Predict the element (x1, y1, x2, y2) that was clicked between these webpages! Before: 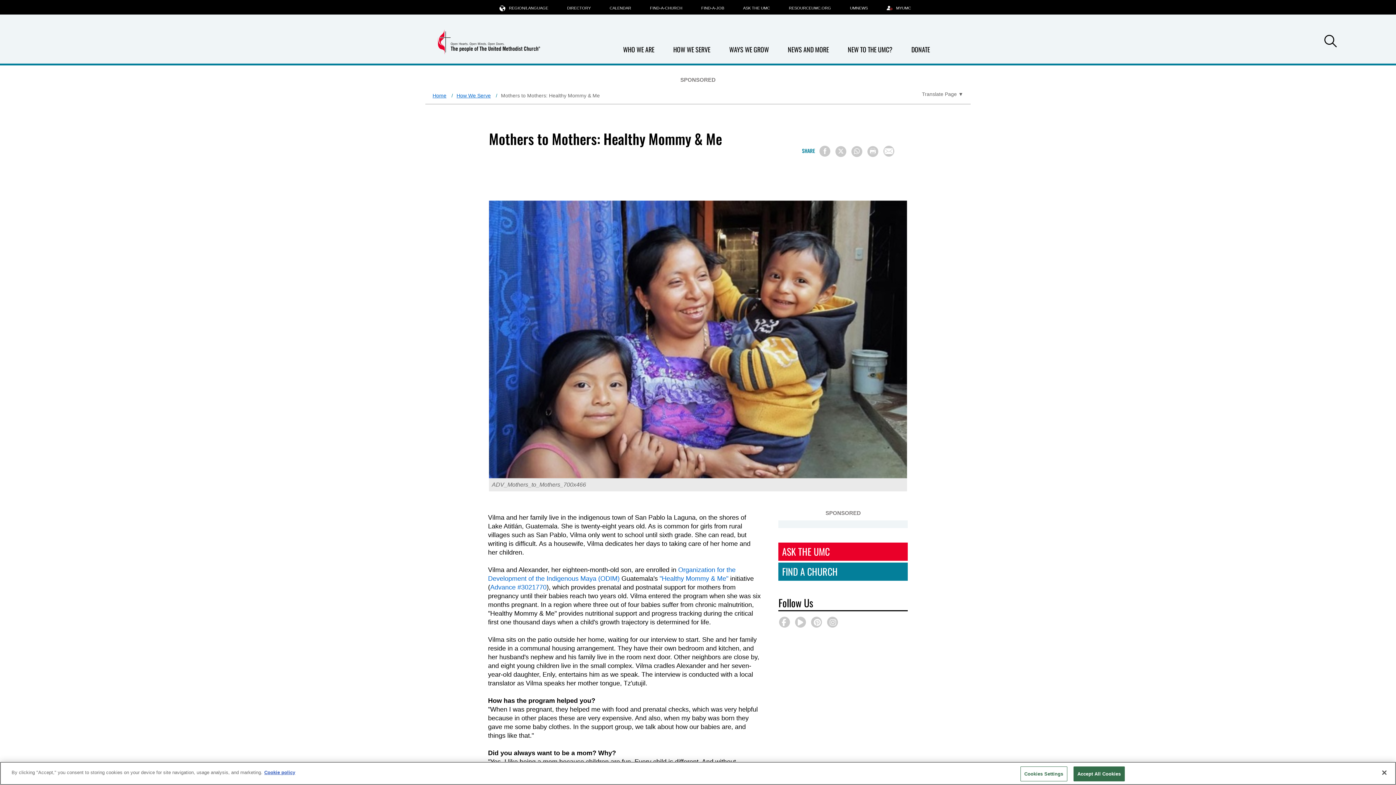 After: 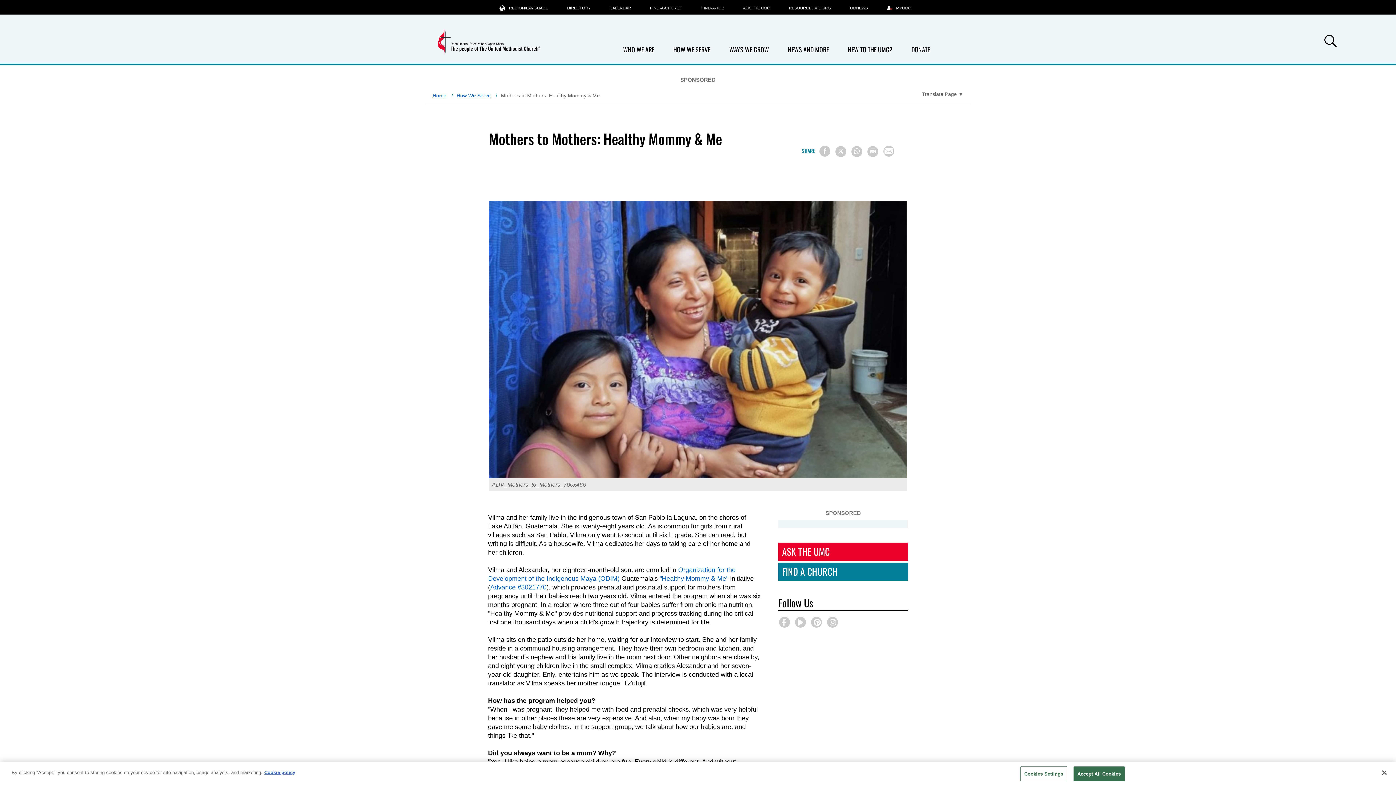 Action: label: RESOURCEUMC.ORG bbox: (779, 0, 840, 14)